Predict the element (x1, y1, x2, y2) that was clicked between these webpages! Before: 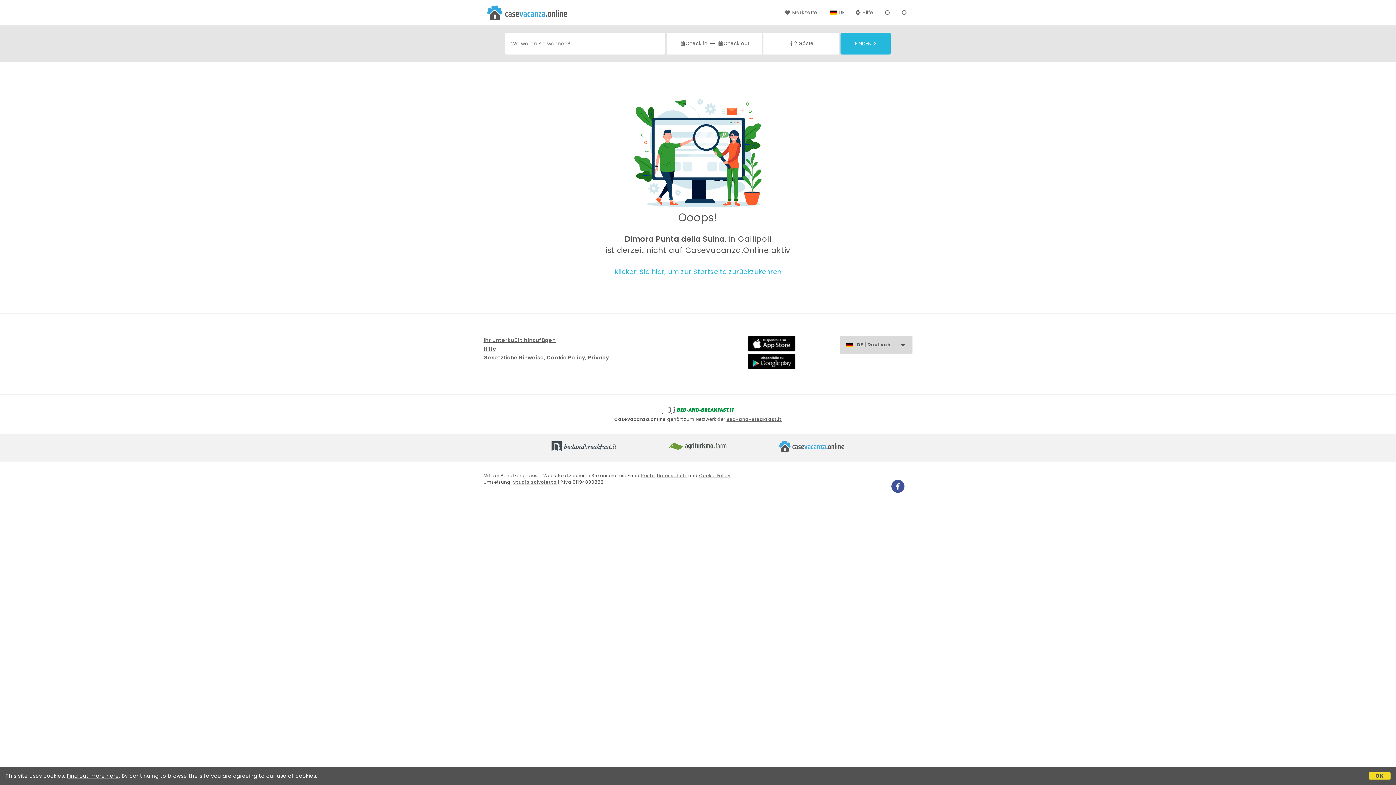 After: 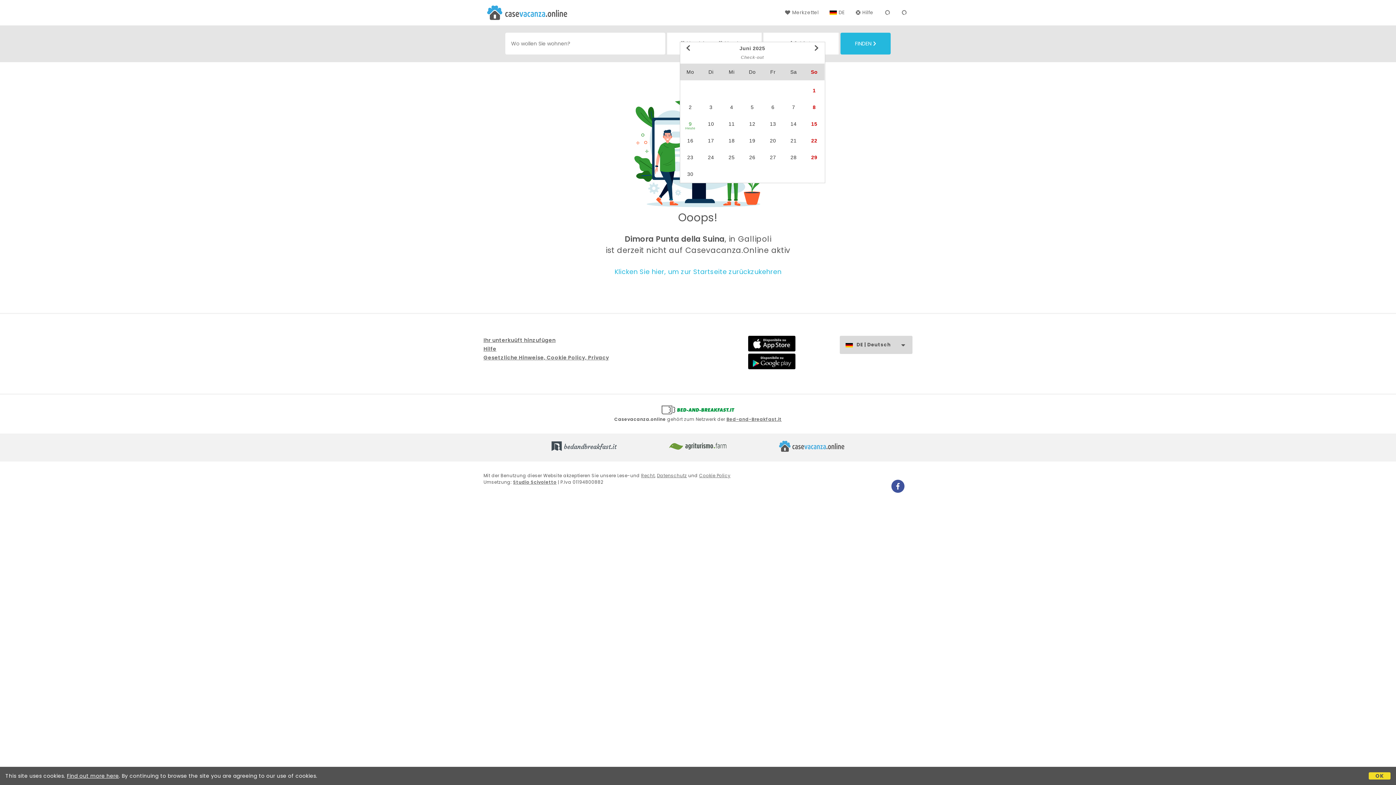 Action: bbox: (717, 40, 749, 46) label: Check out